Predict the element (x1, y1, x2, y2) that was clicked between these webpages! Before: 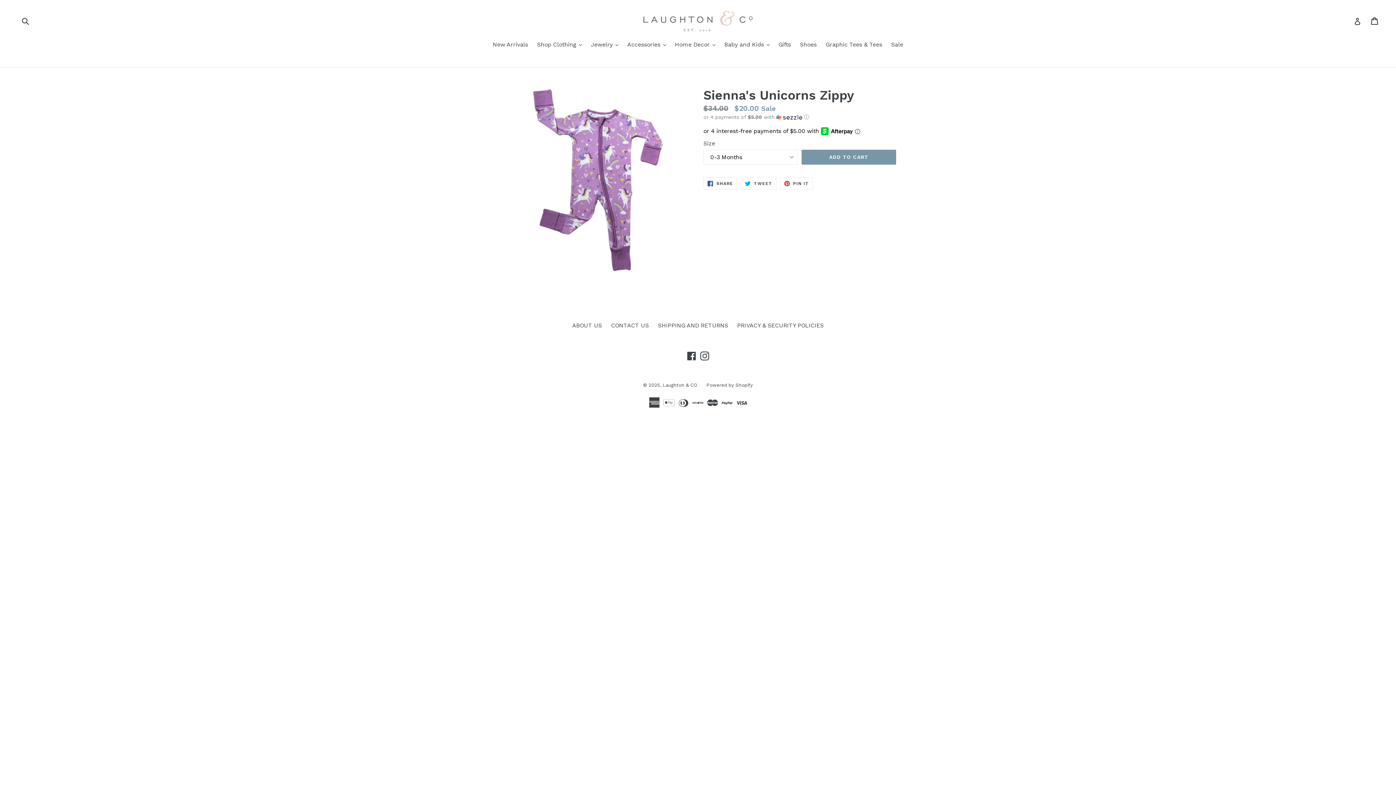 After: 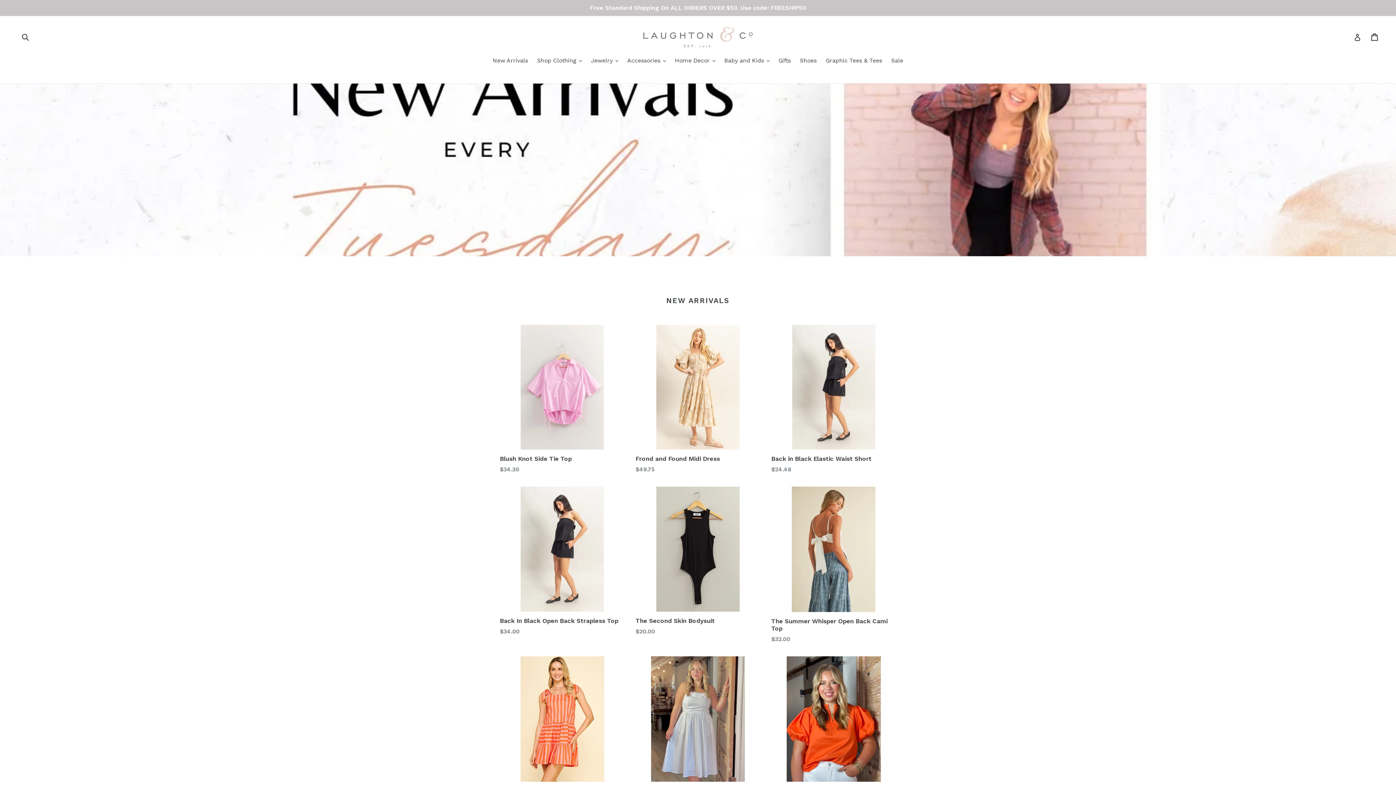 Action: bbox: (662, 382, 697, 387) label: Laughton & CO